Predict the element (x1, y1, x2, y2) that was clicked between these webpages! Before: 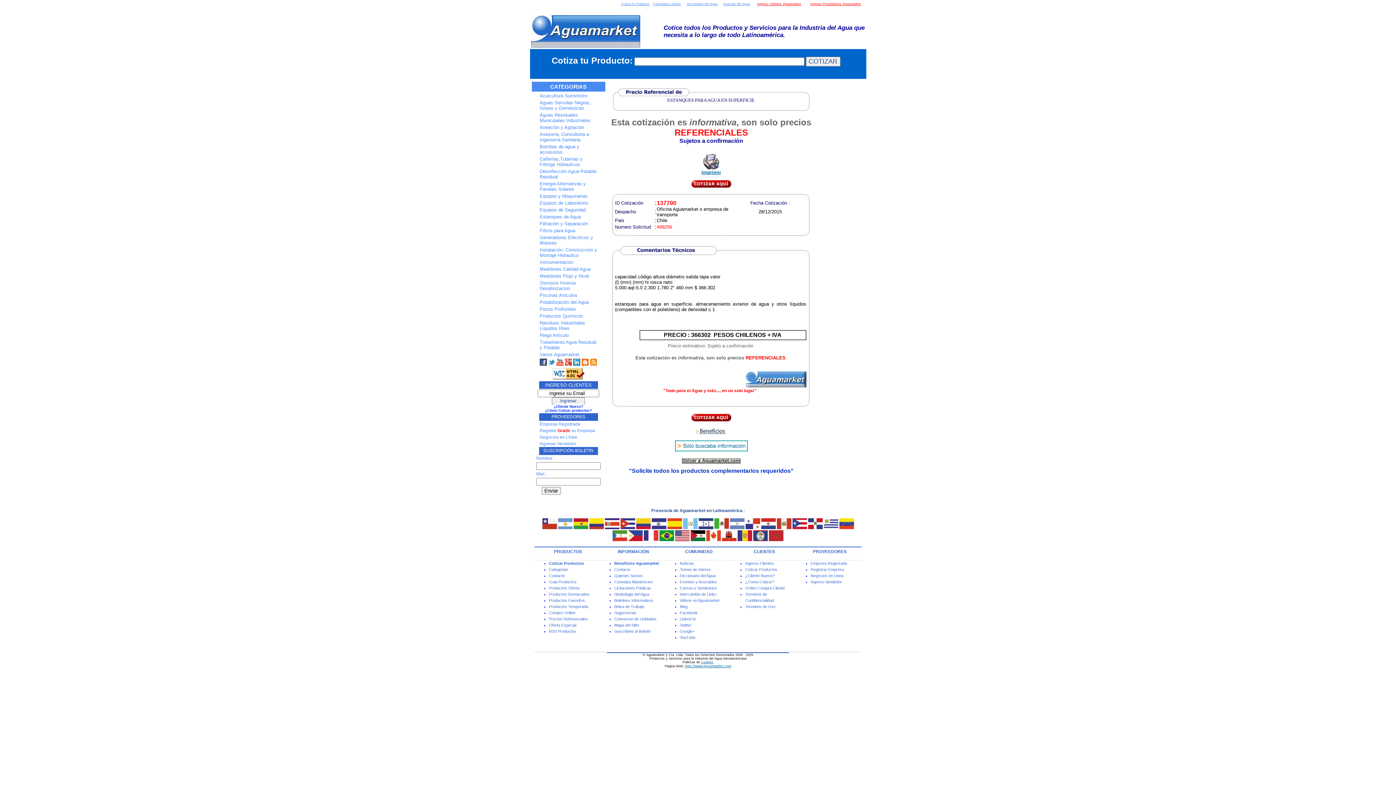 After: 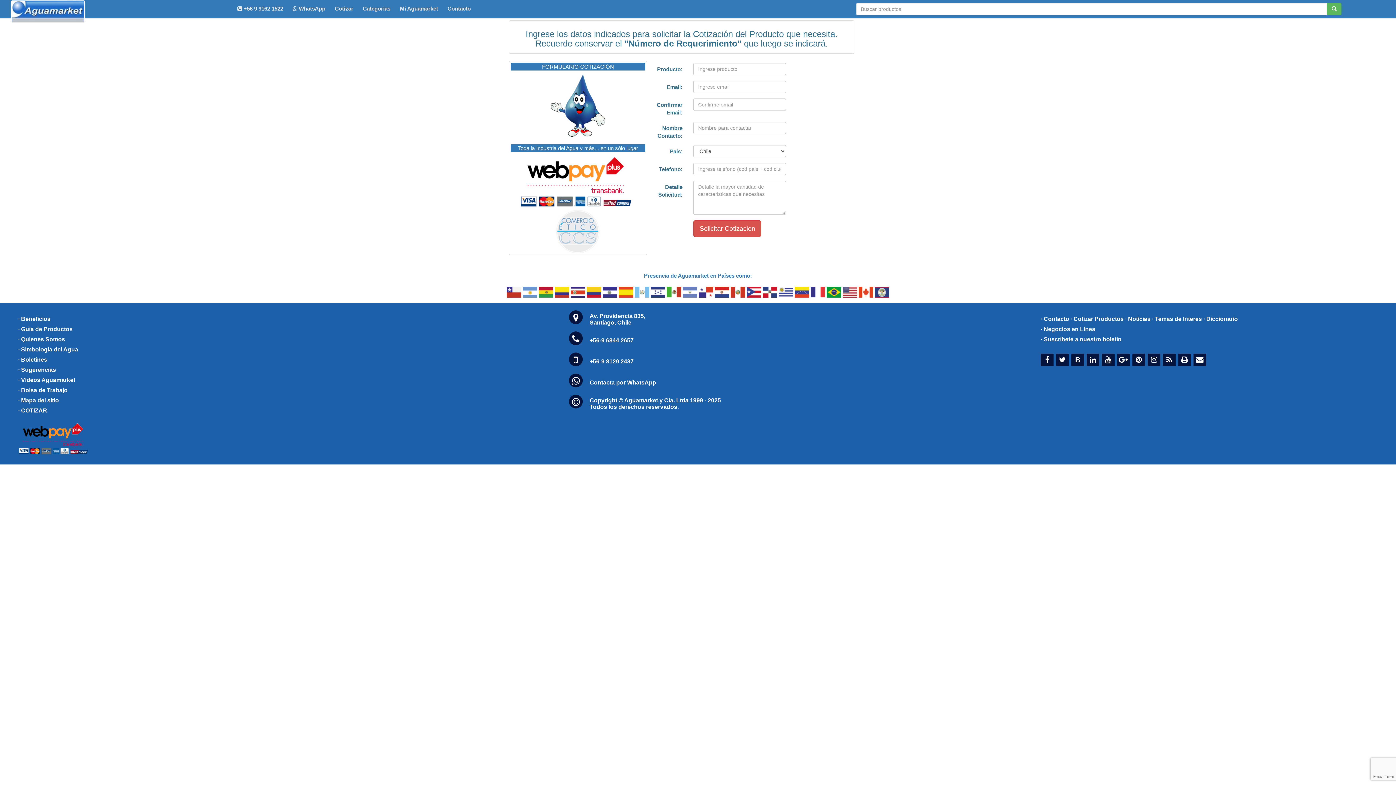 Action: bbox: (653, 2, 680, 5) label: Formulario Liviano